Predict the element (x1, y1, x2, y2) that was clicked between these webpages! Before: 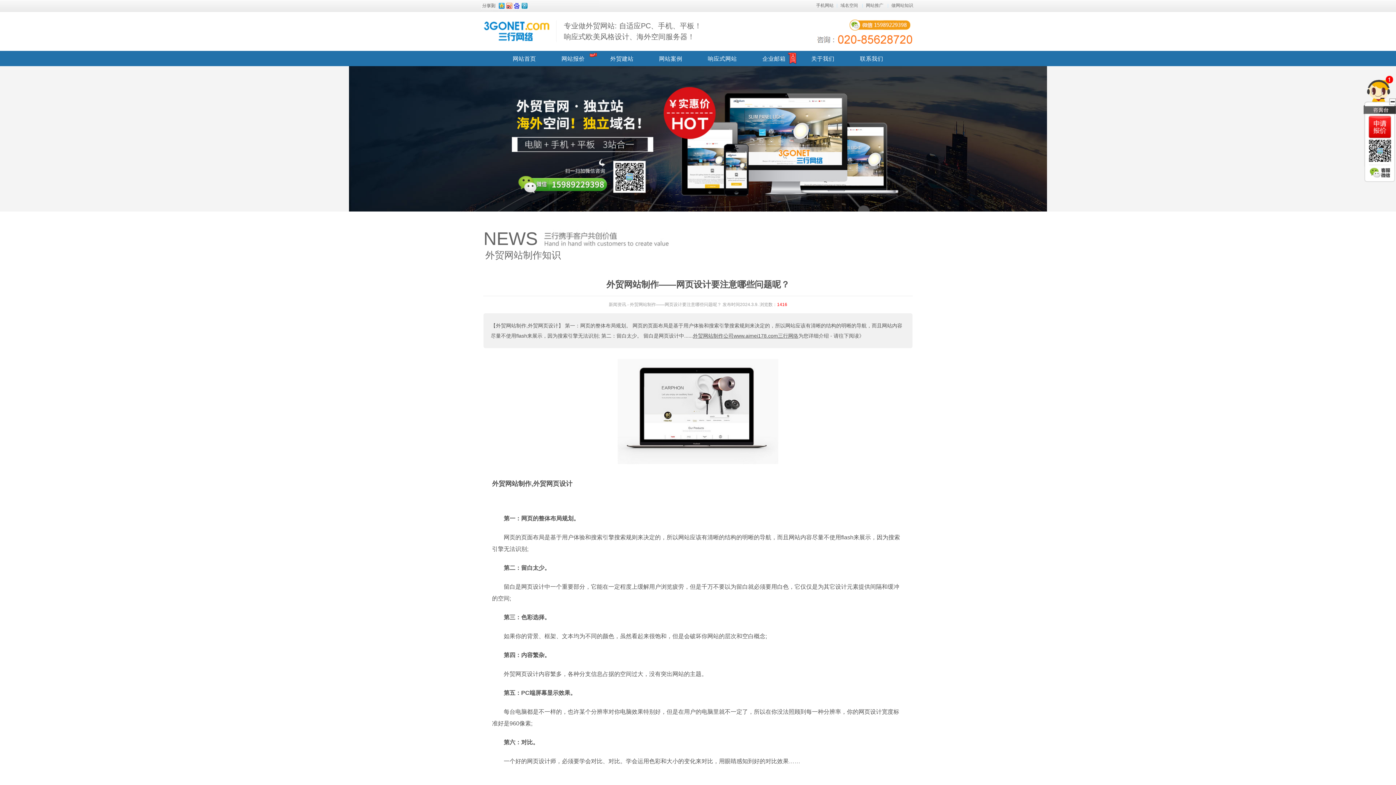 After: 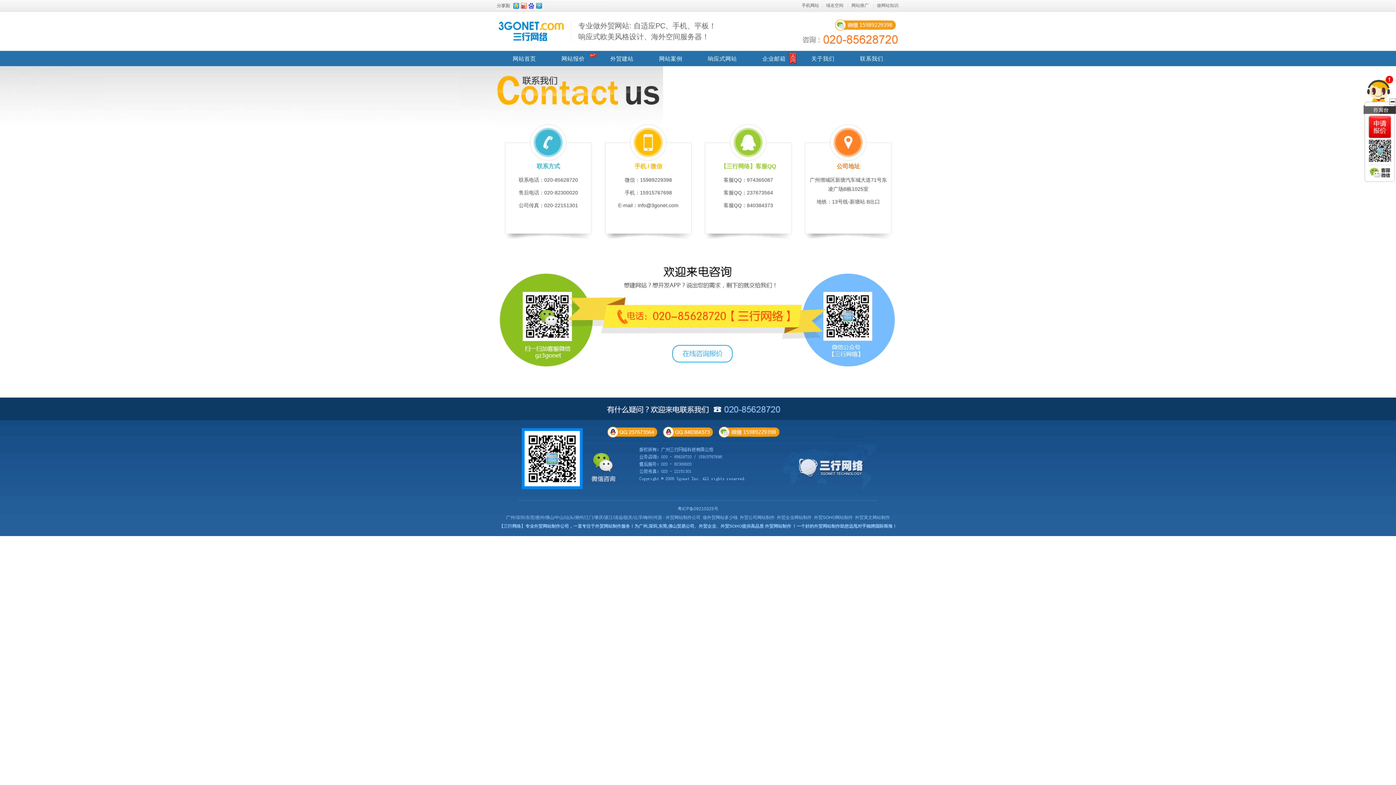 Action: label: 联系我们 bbox: (860, 54, 883, 63)